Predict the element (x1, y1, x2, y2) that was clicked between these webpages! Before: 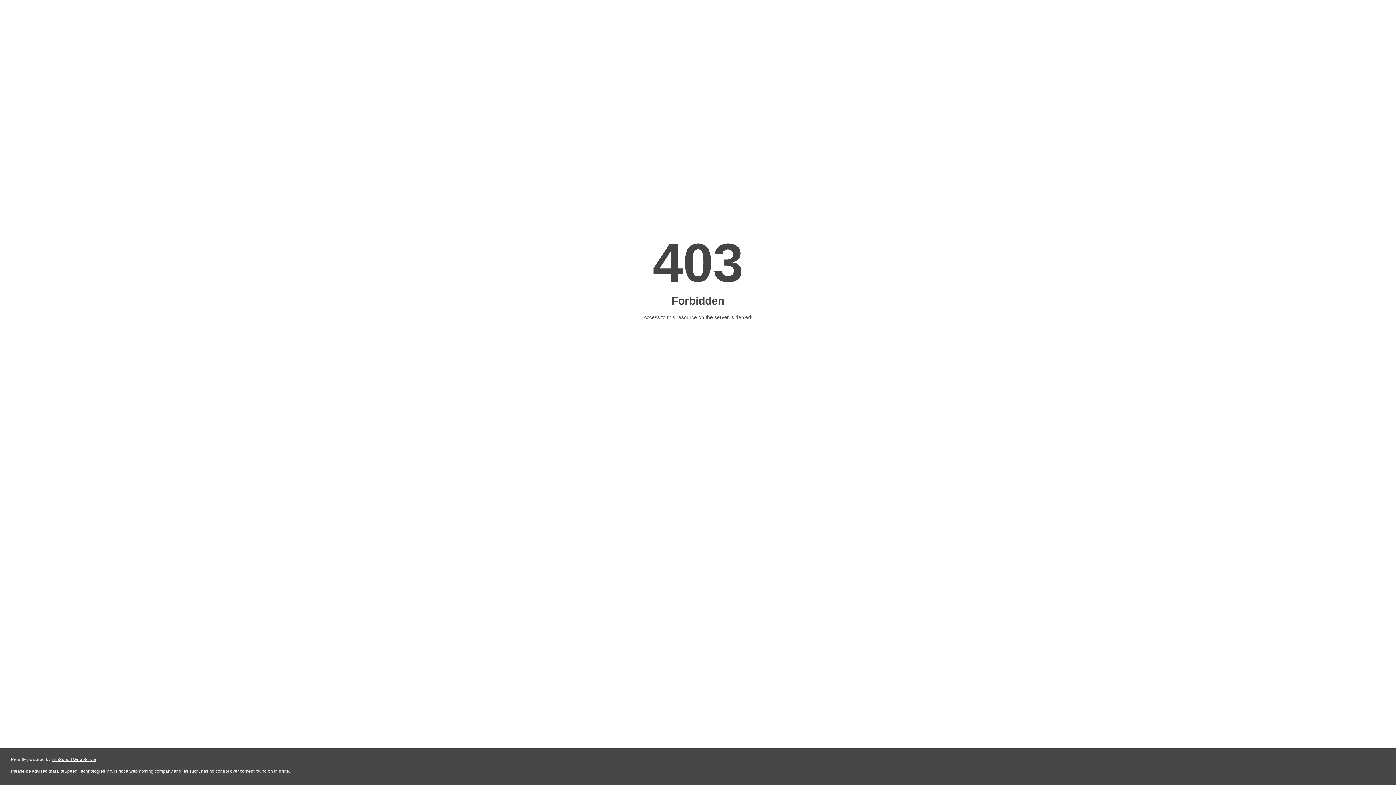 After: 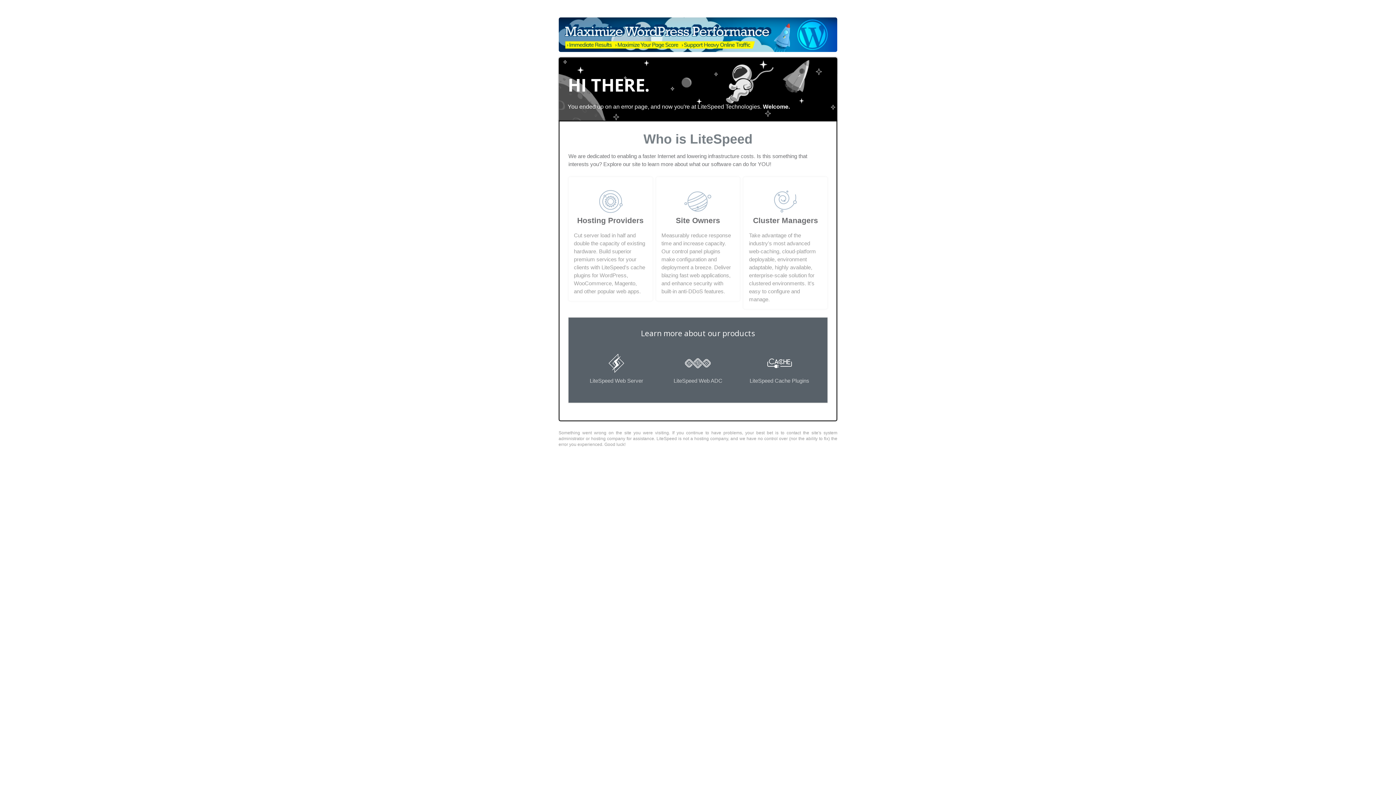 Action: bbox: (51, 757, 96, 762) label: LiteSpeed Web Server